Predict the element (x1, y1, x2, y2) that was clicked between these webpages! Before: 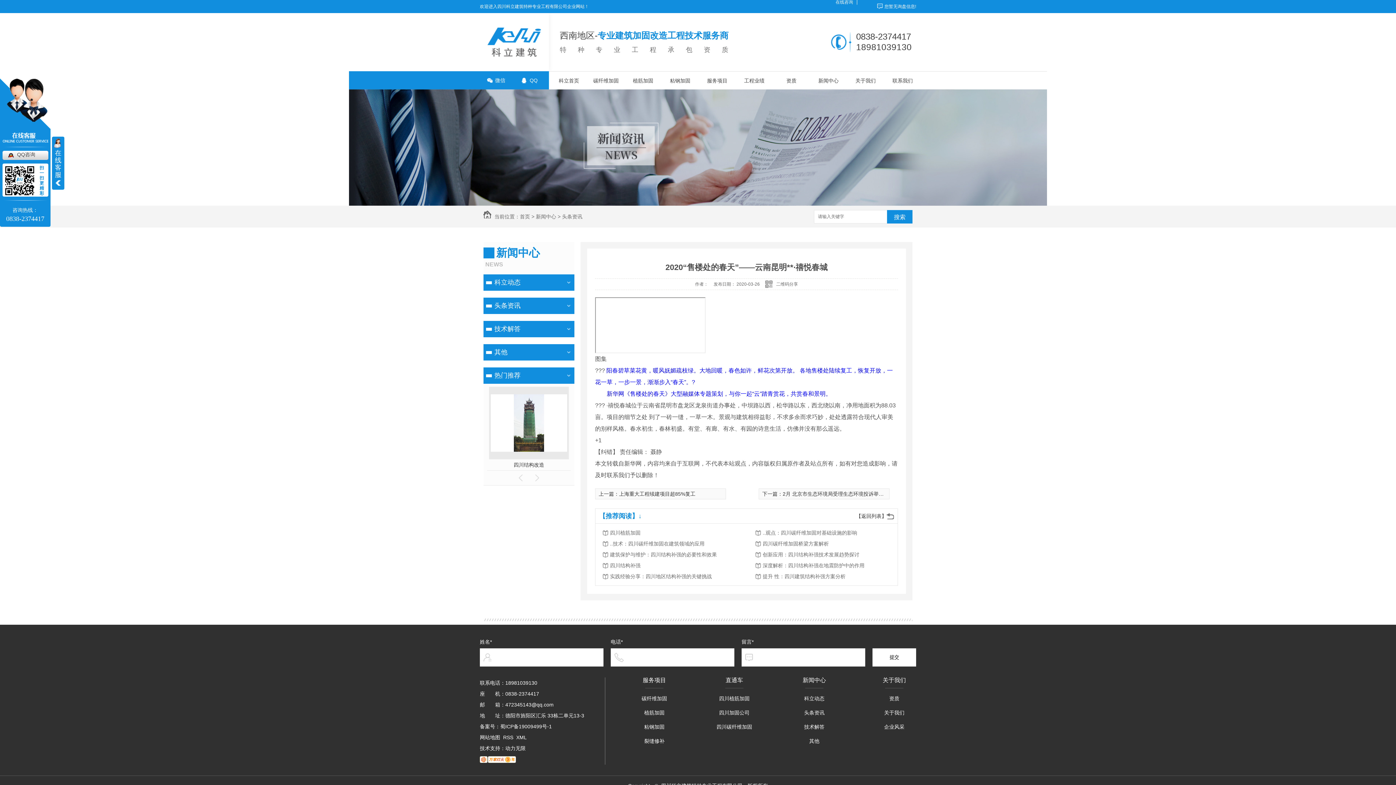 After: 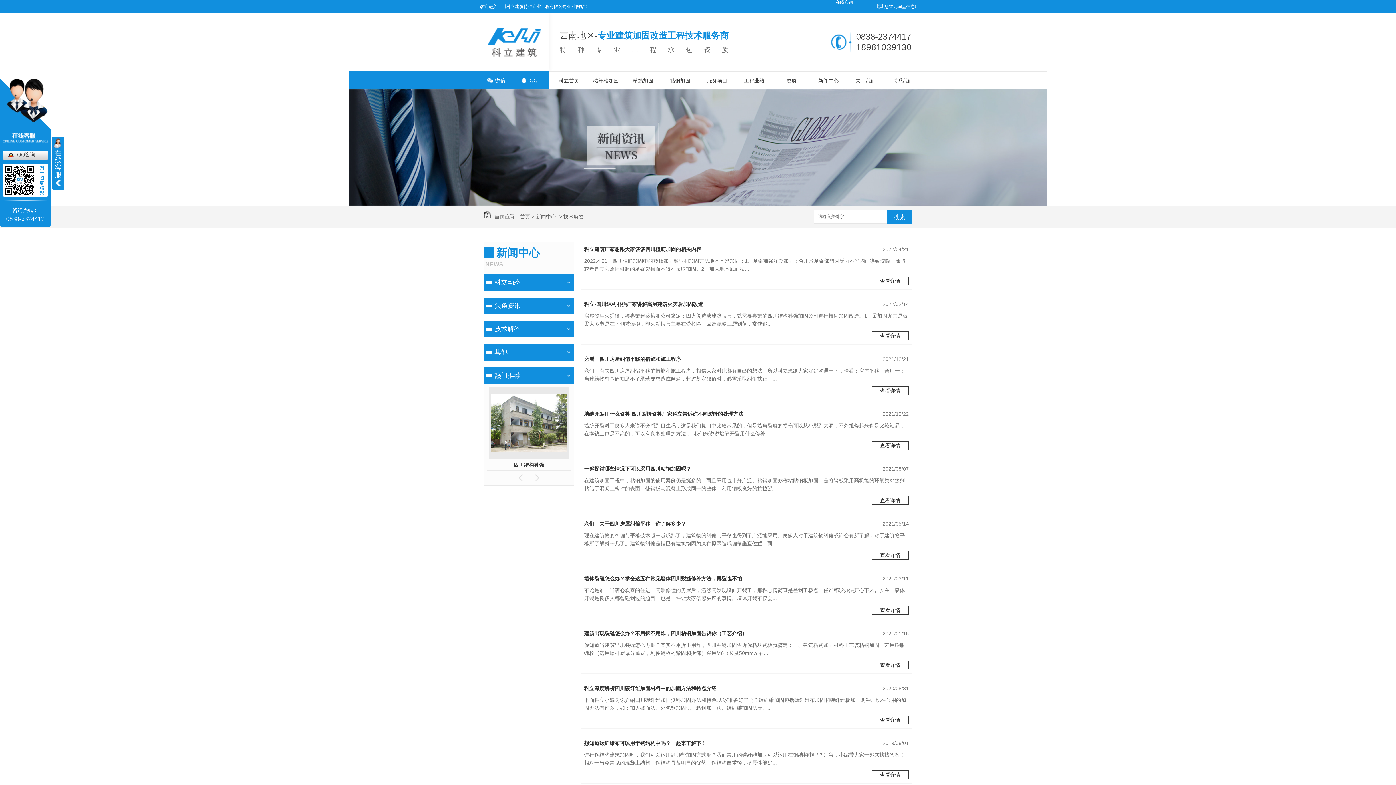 Action: bbox: (483, 321, 561, 337) label: 技术解答